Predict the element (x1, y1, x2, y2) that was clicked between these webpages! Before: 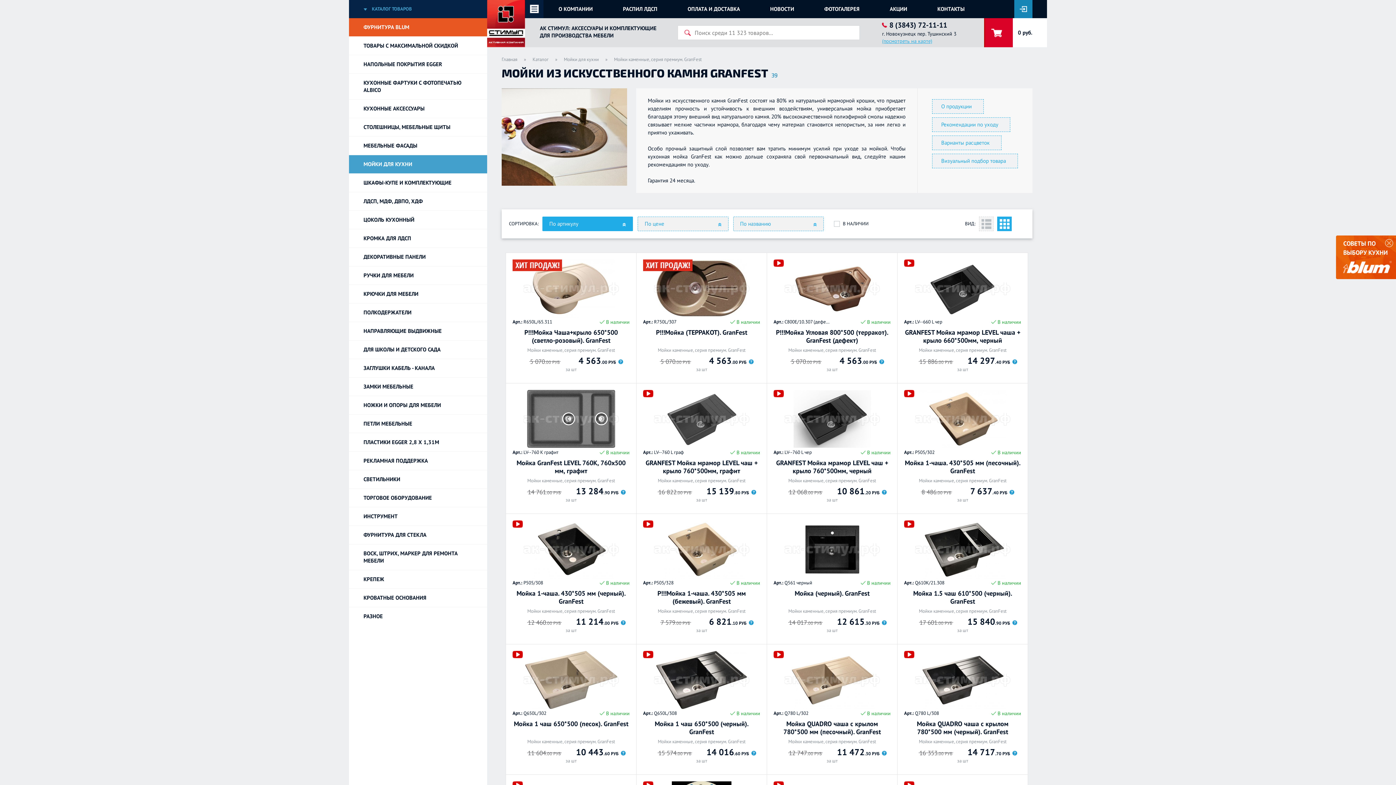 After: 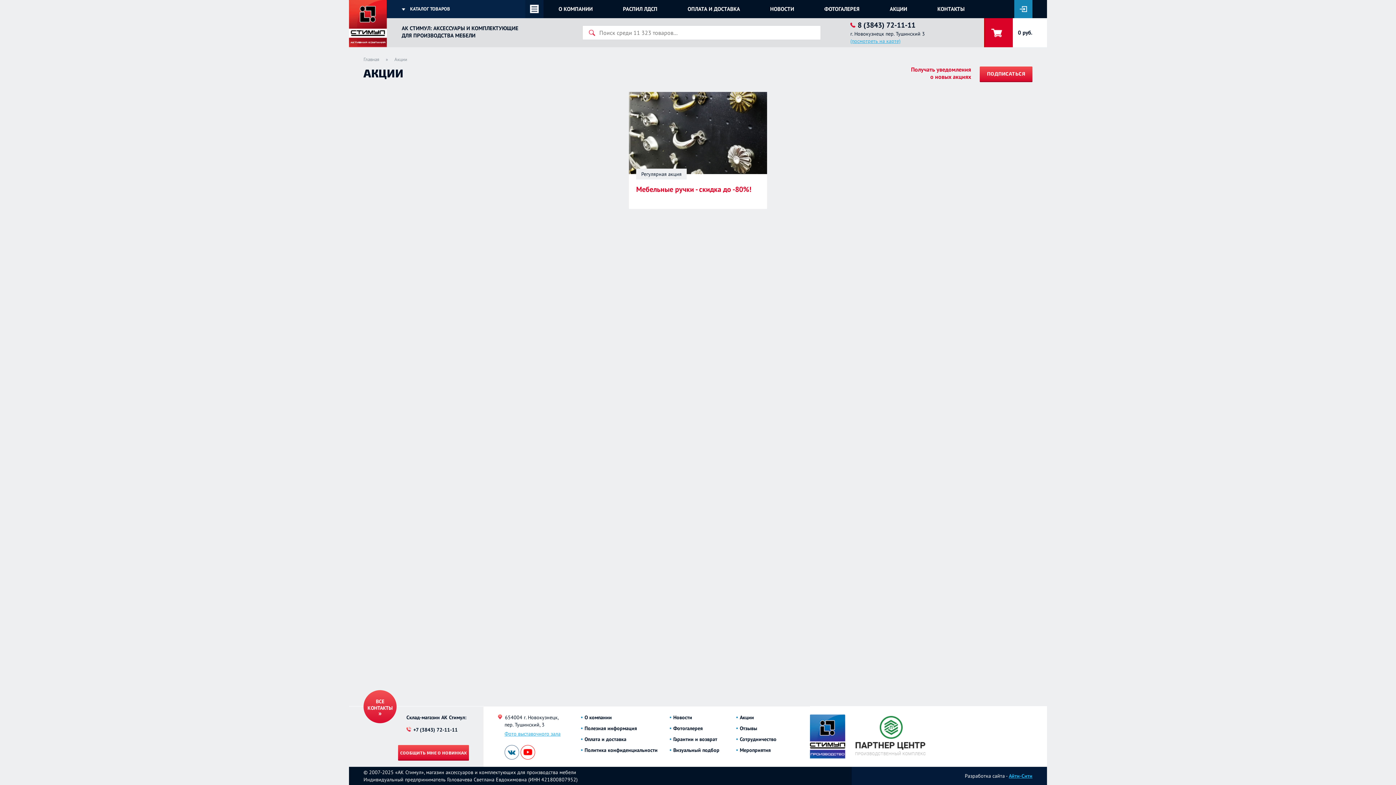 Action: bbox: (874, 0, 922, 18) label: АКЦИИ